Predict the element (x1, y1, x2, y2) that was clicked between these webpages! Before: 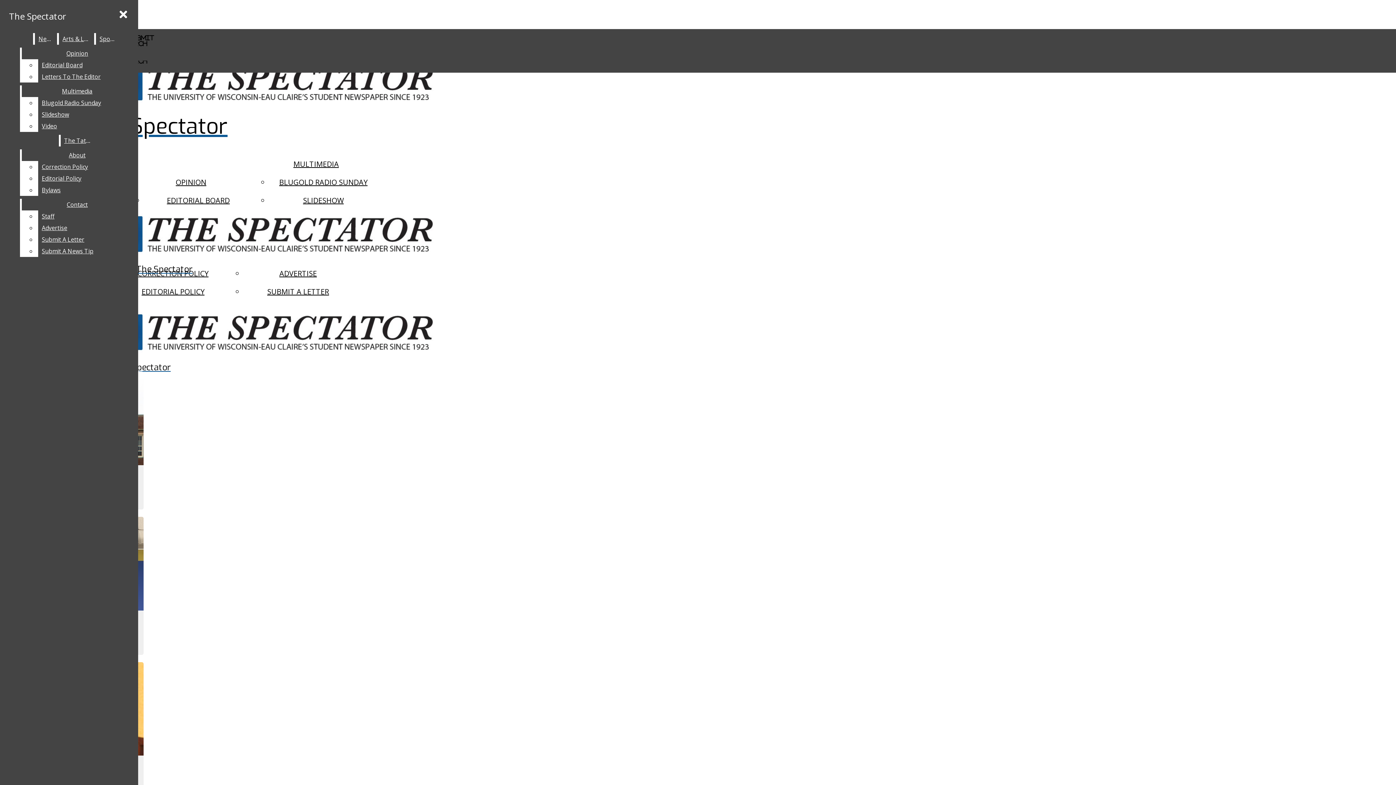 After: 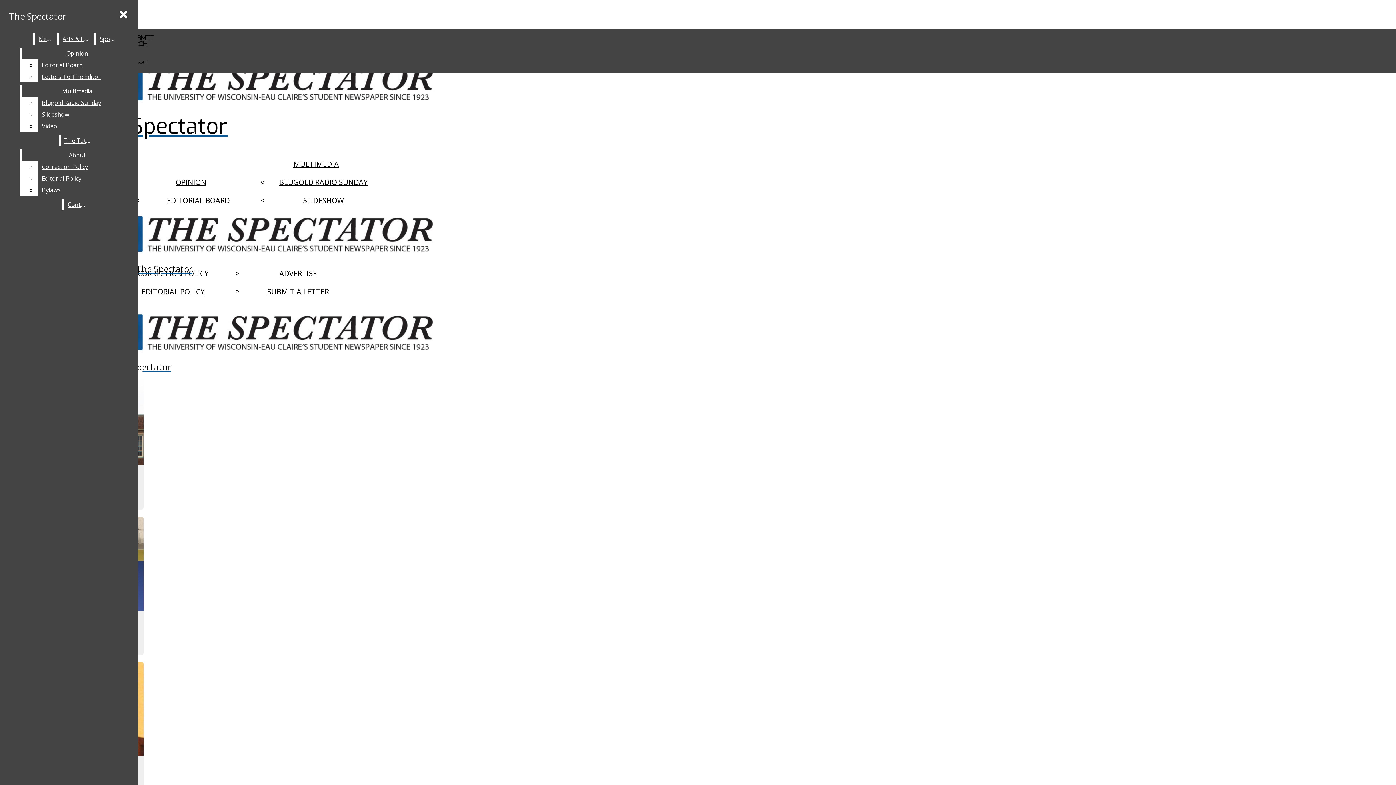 Action: label: Submit A Letter bbox: (38, 233, 132, 245)